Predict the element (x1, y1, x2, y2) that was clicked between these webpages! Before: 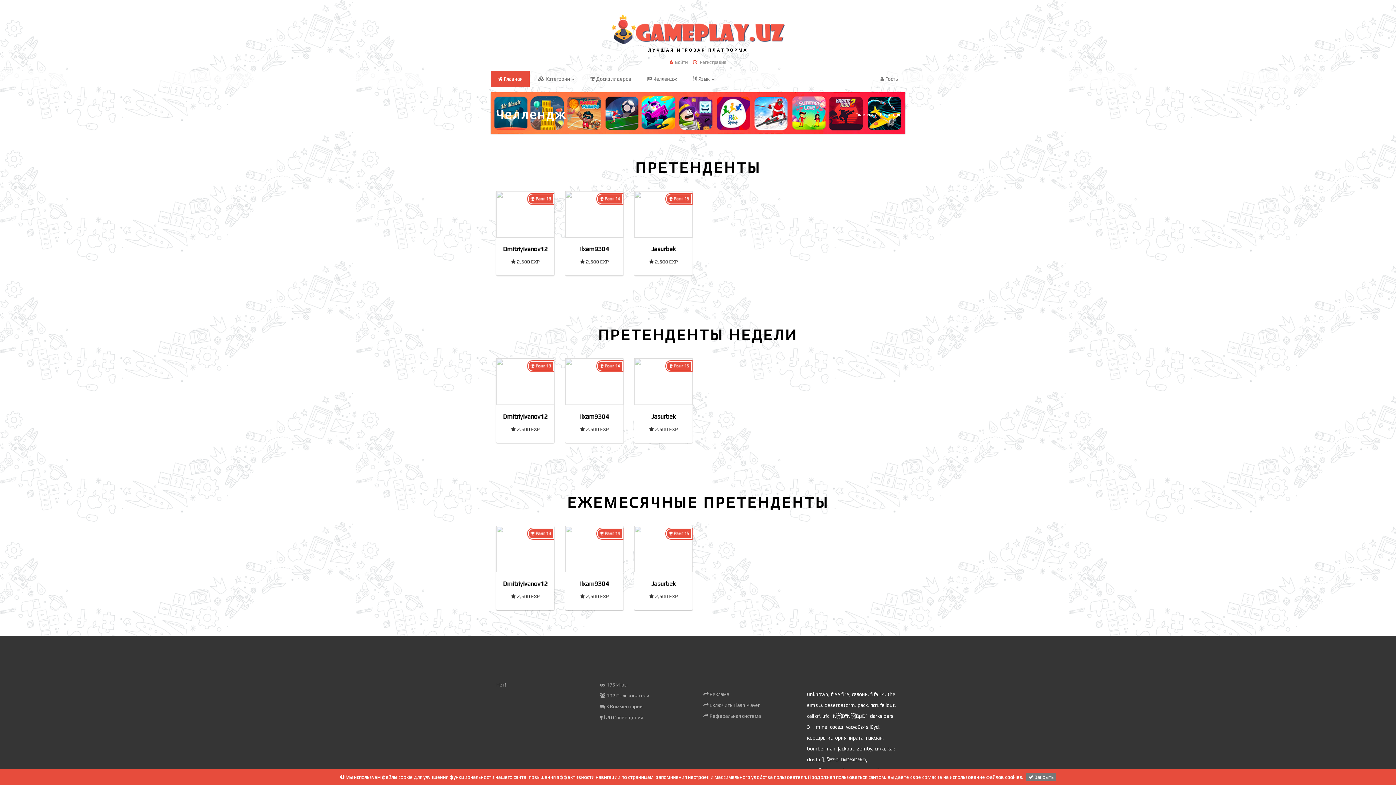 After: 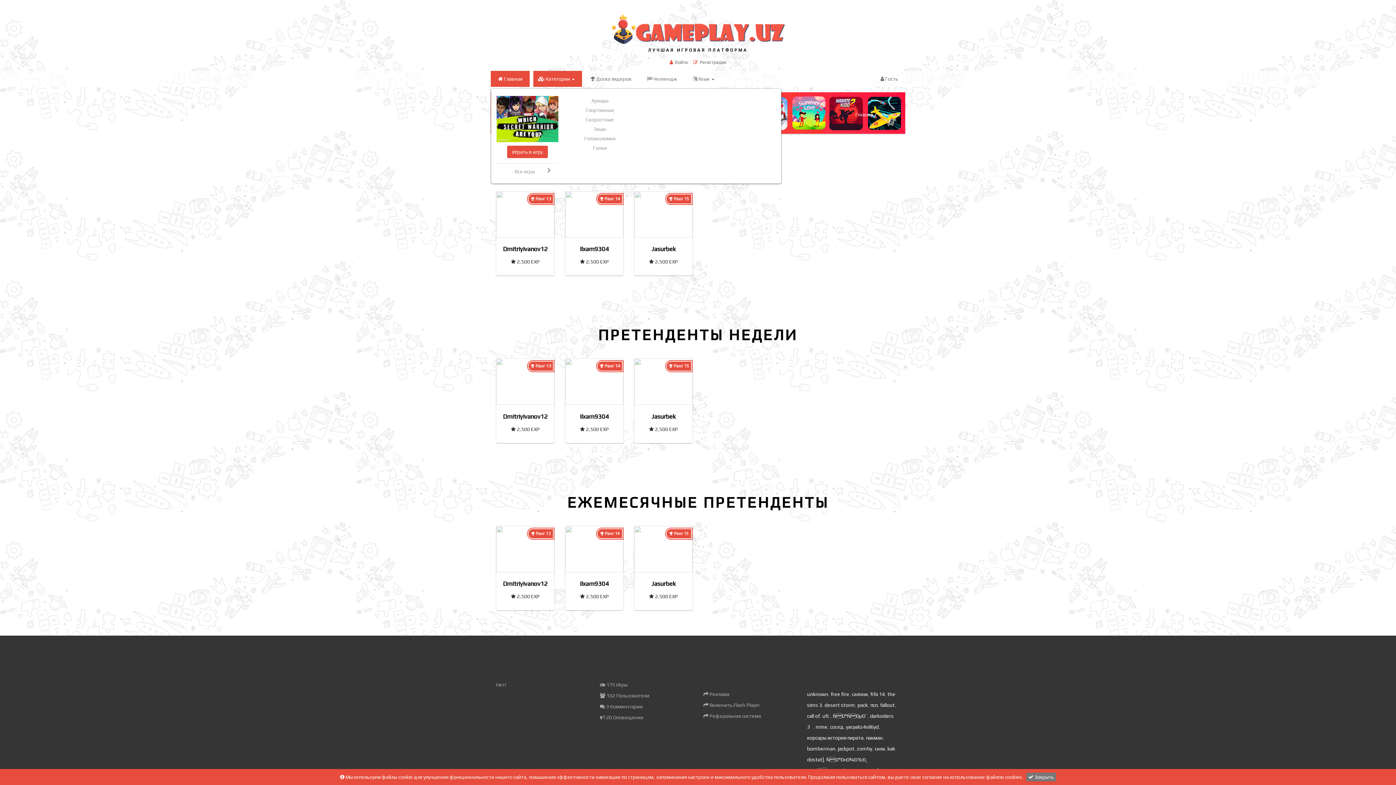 Action: bbox: (530, 70, 582, 86) label:  Категории 